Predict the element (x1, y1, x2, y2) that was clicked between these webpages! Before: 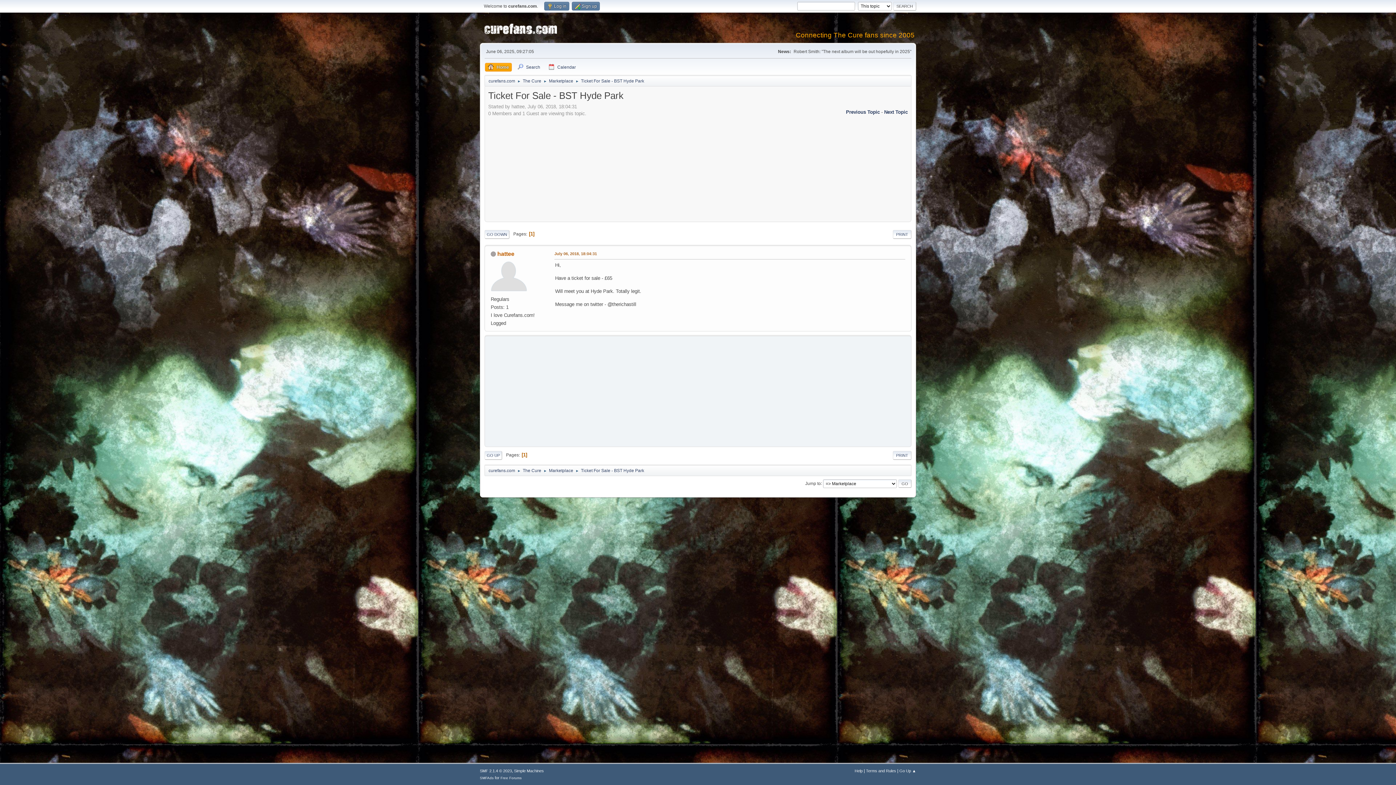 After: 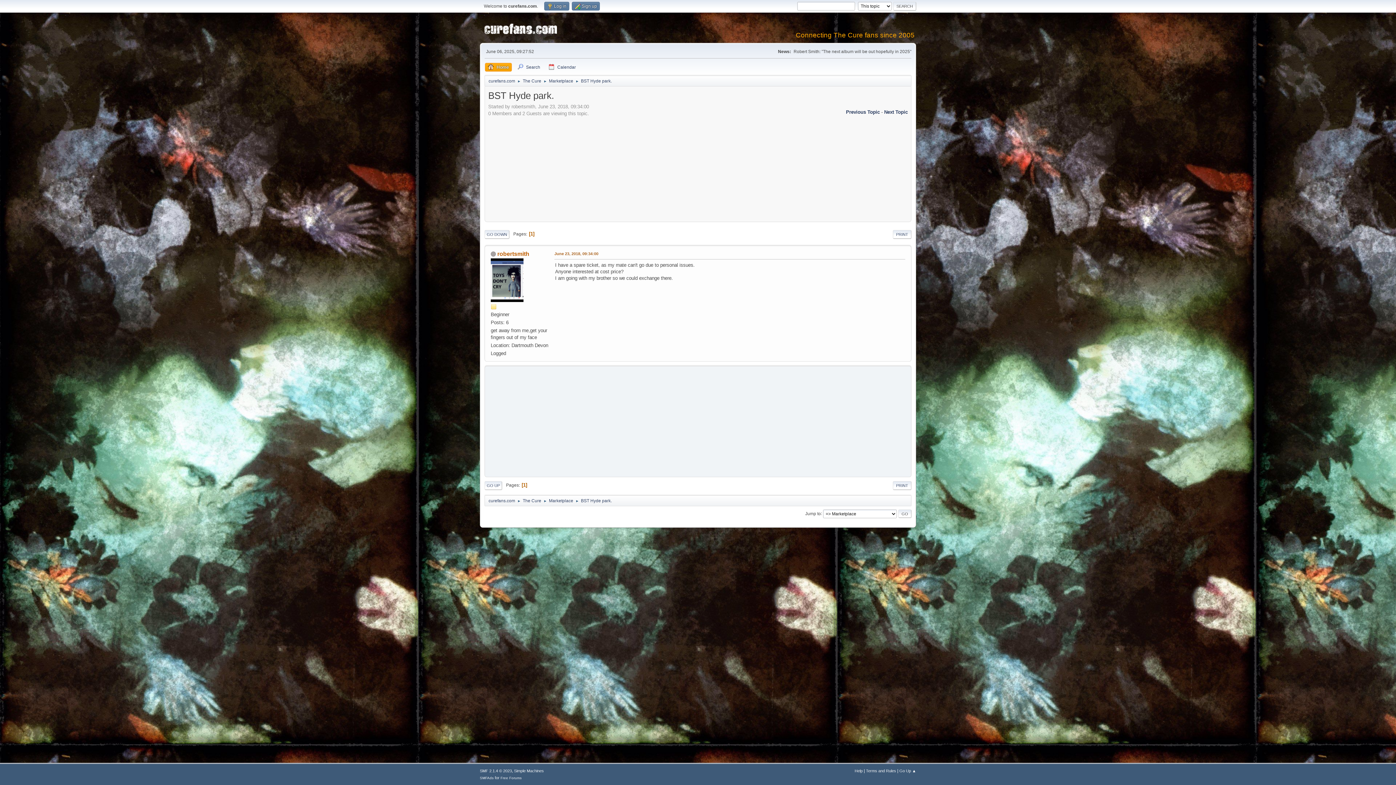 Action: label: Next Topic bbox: (884, 109, 908, 114)